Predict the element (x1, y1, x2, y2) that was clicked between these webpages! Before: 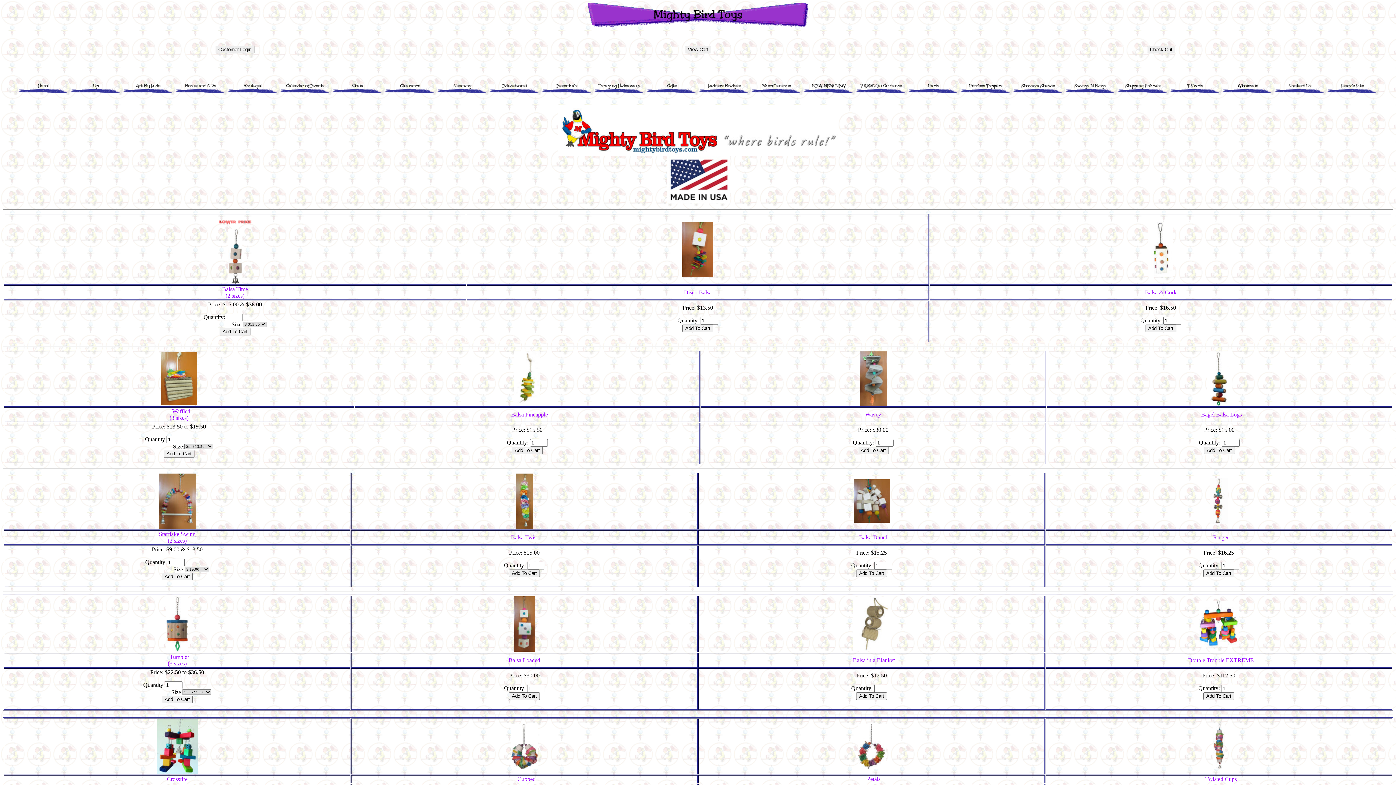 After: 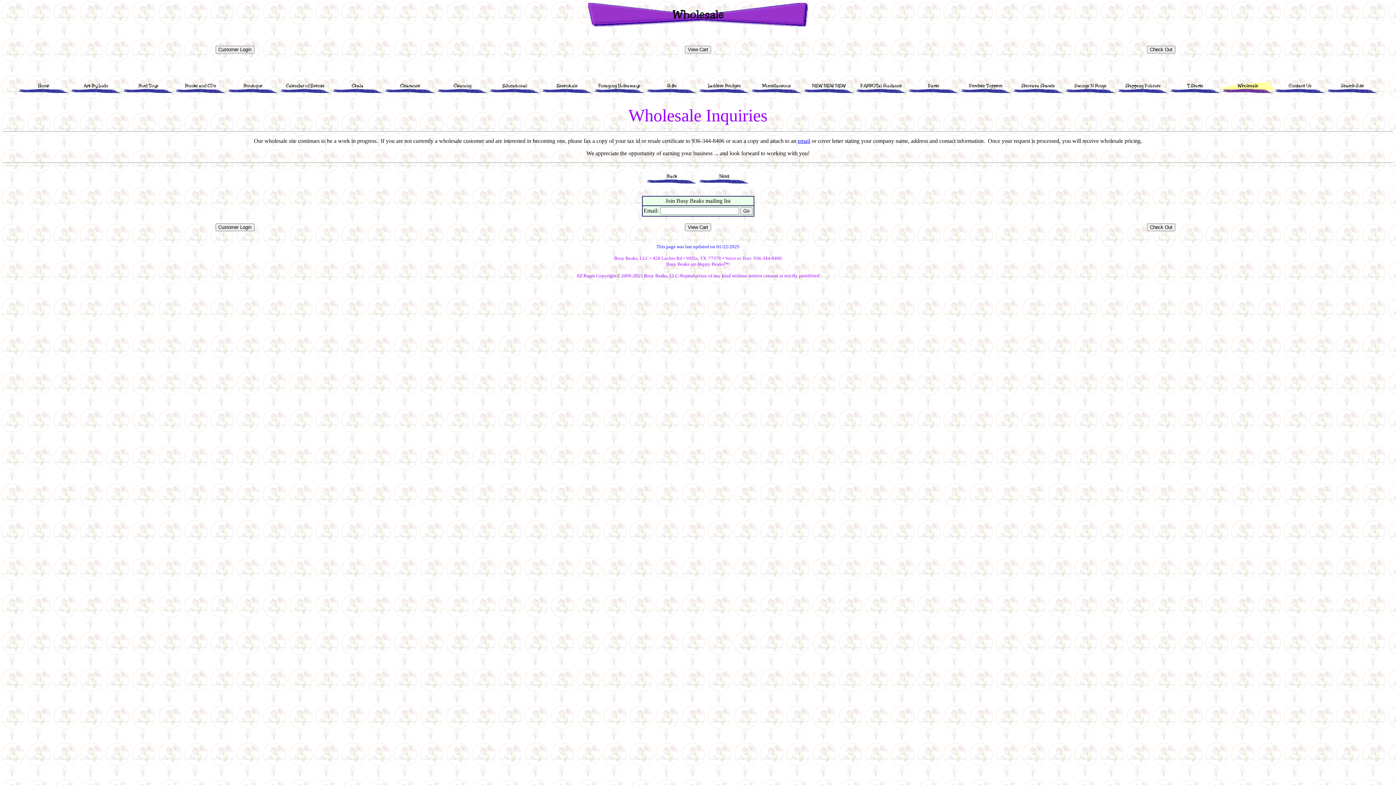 Action: bbox: (1222, 80, 1273, 86)